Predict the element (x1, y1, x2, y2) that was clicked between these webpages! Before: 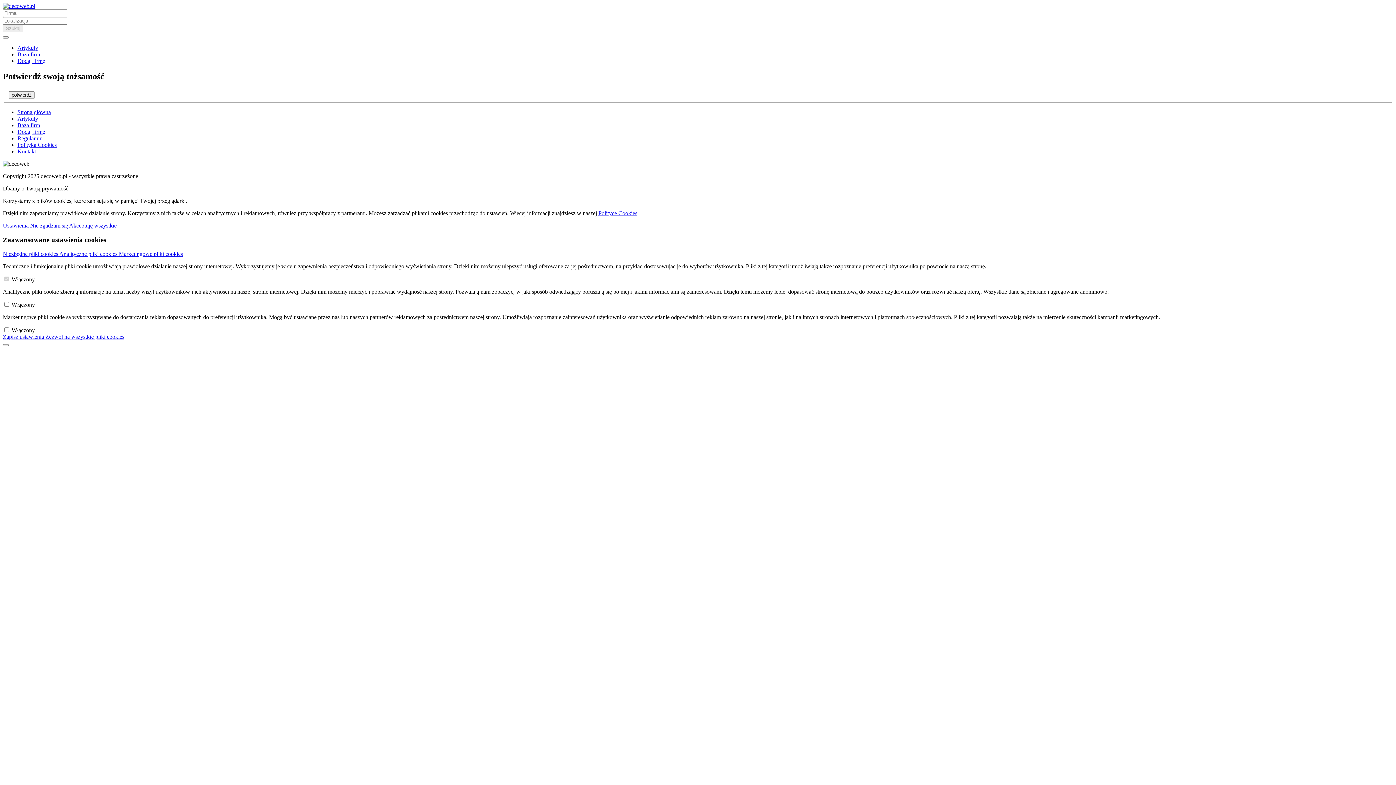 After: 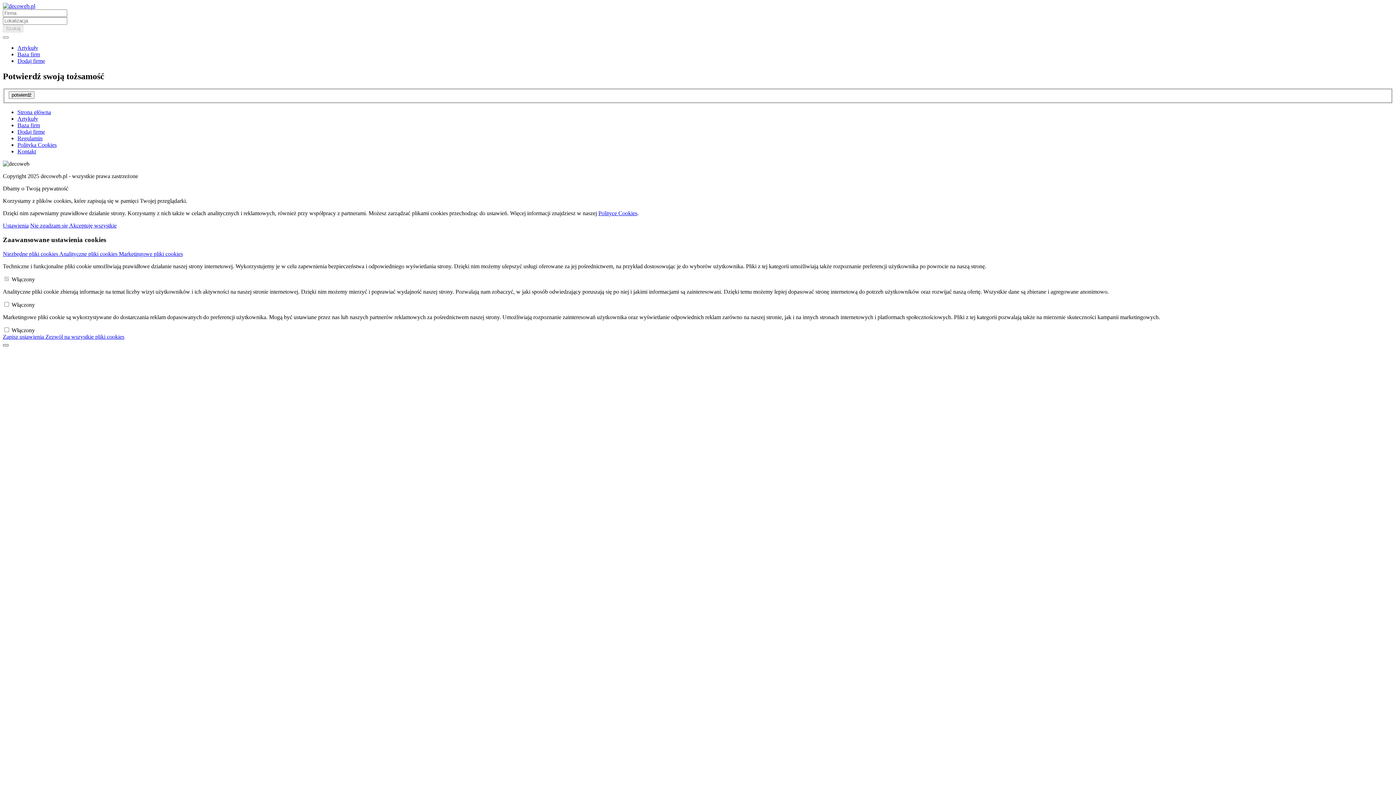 Action: bbox: (2, 344, 8, 346)